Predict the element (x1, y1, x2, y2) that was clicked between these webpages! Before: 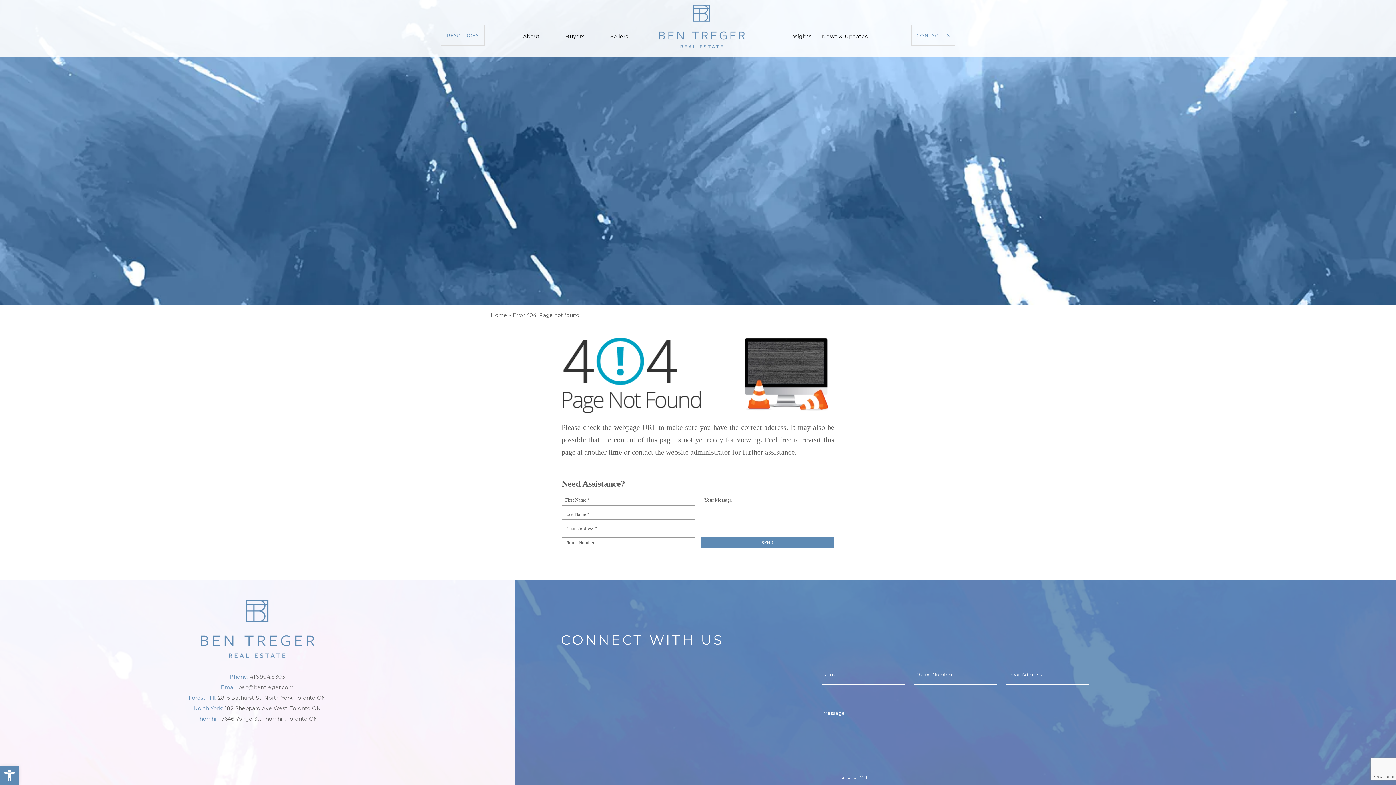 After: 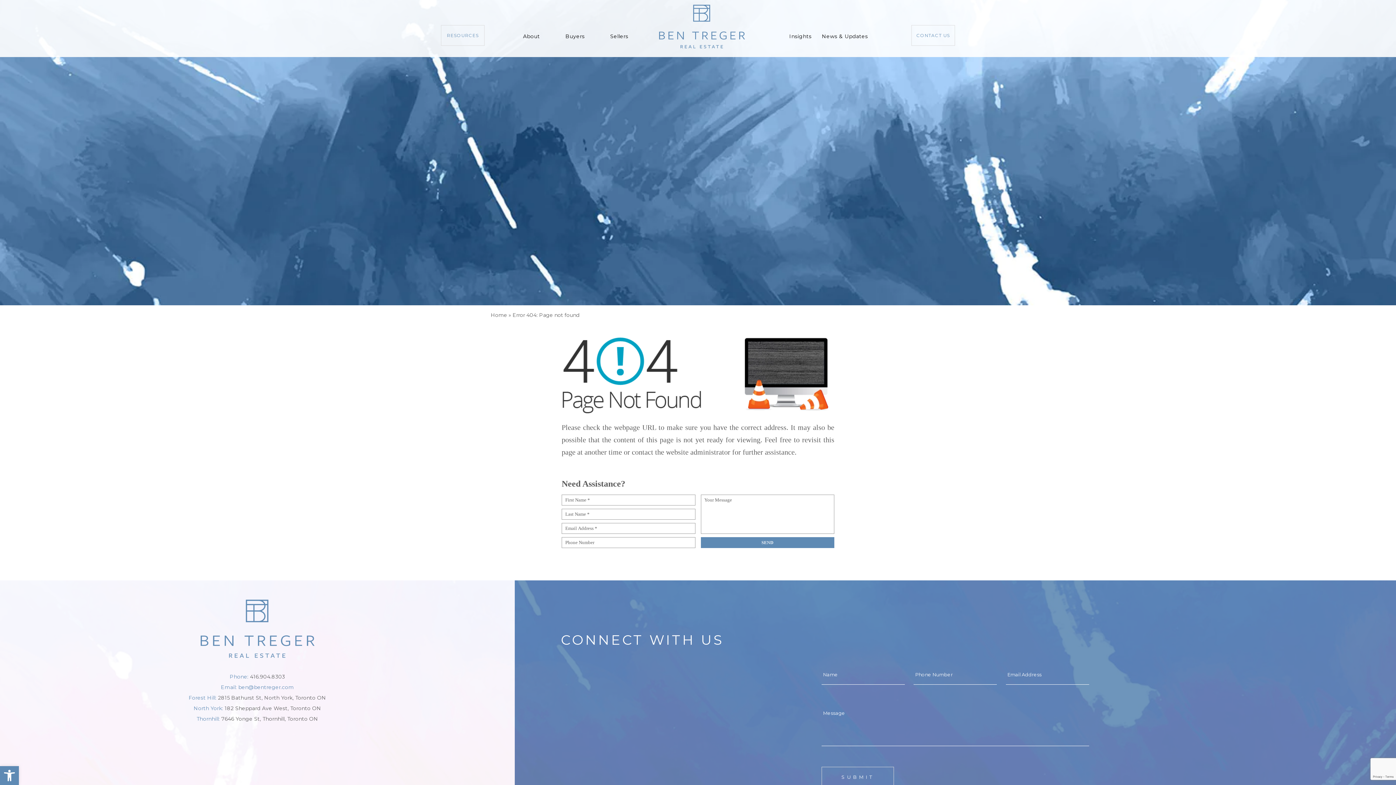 Action: bbox: (238, 684, 293, 690) label: ben(at)bentreger(dotted)com